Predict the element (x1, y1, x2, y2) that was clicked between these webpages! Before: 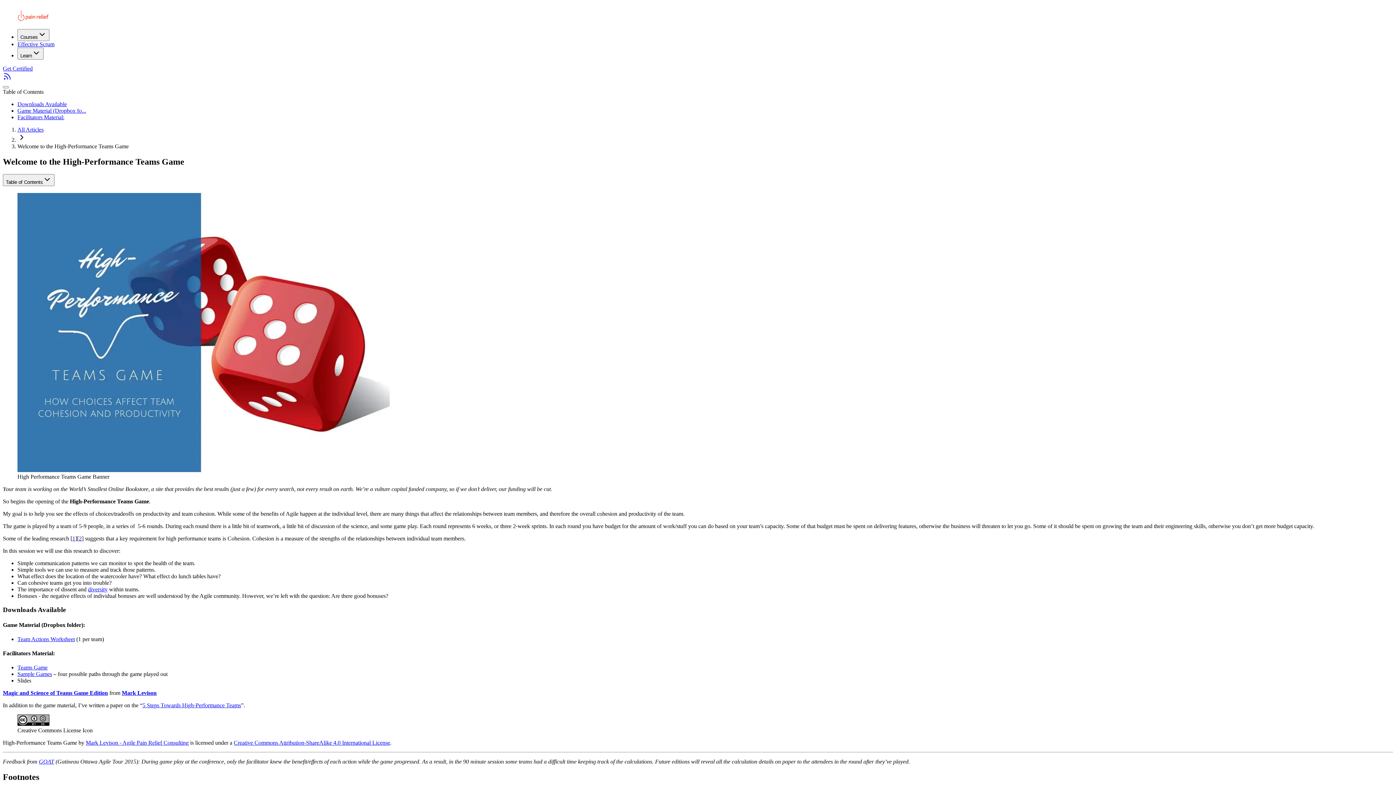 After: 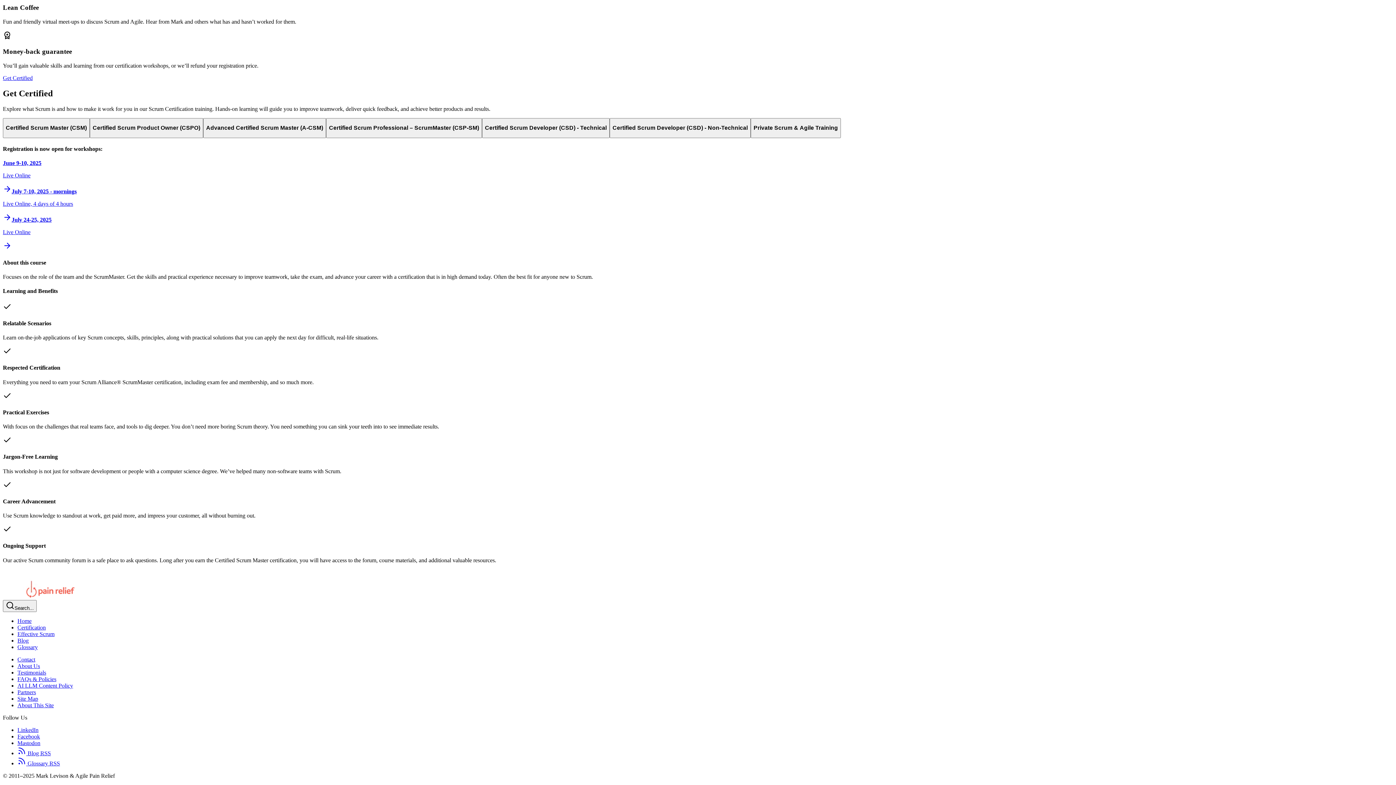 Action: bbox: (2, 65, 32, 71) label: Get Certified